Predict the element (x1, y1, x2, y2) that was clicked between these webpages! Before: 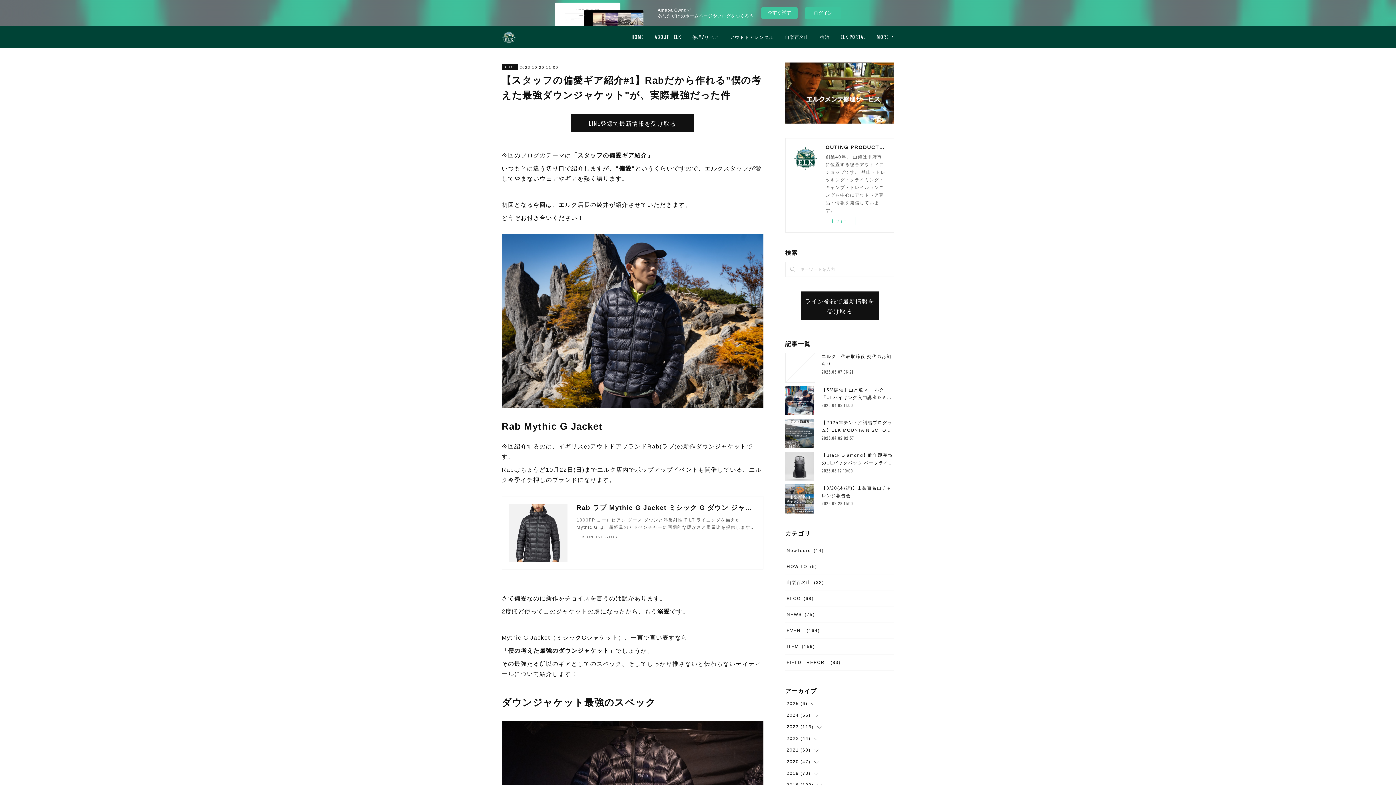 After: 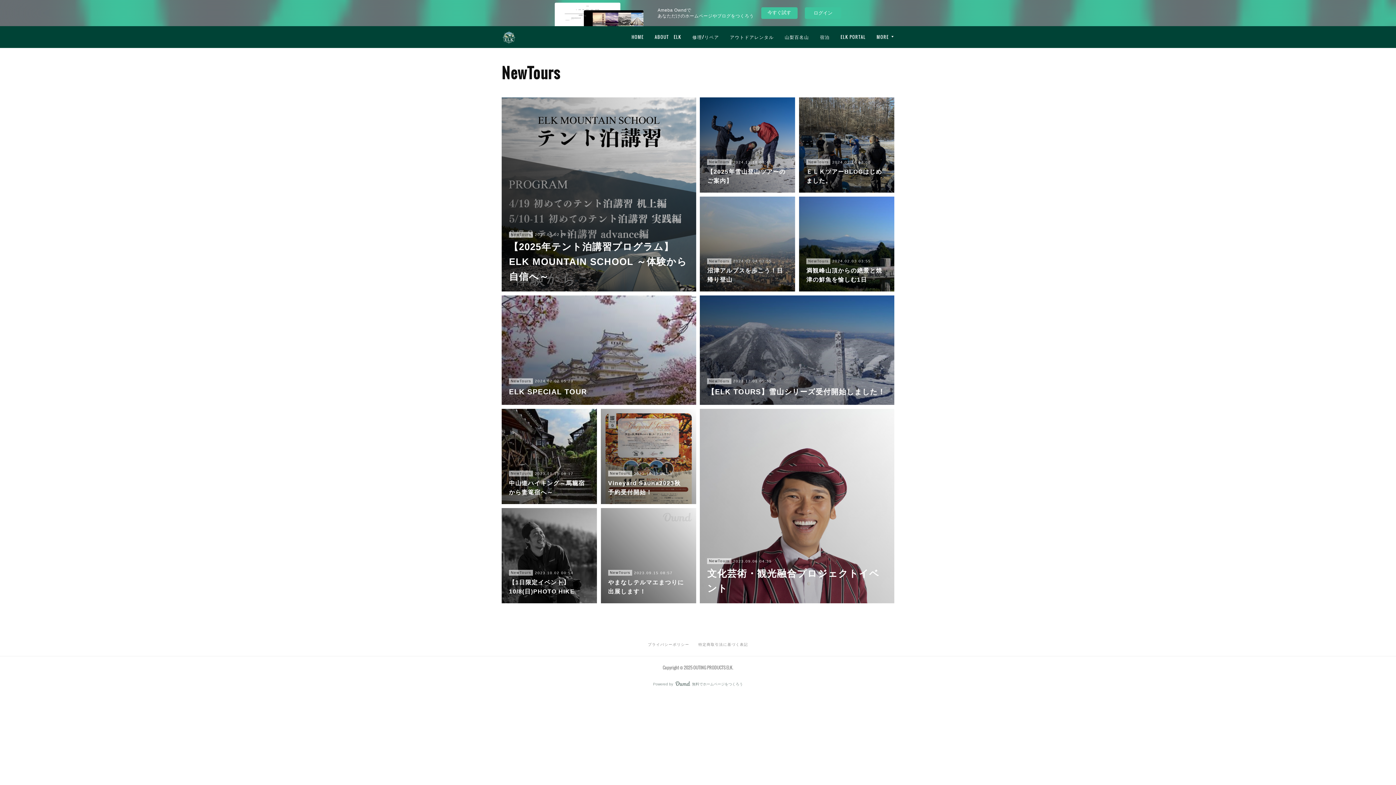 Action: label: NewTours(14) bbox: (786, 548, 823, 553)